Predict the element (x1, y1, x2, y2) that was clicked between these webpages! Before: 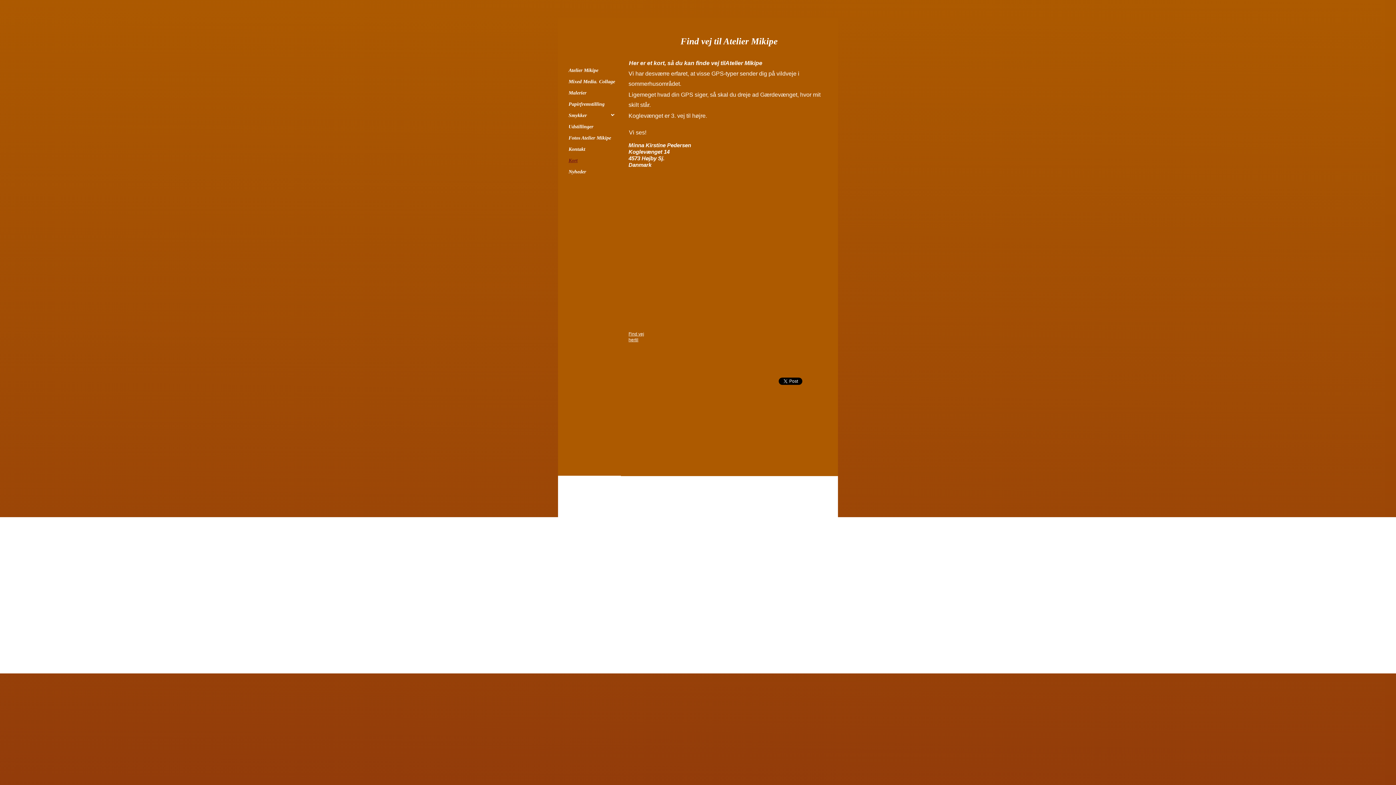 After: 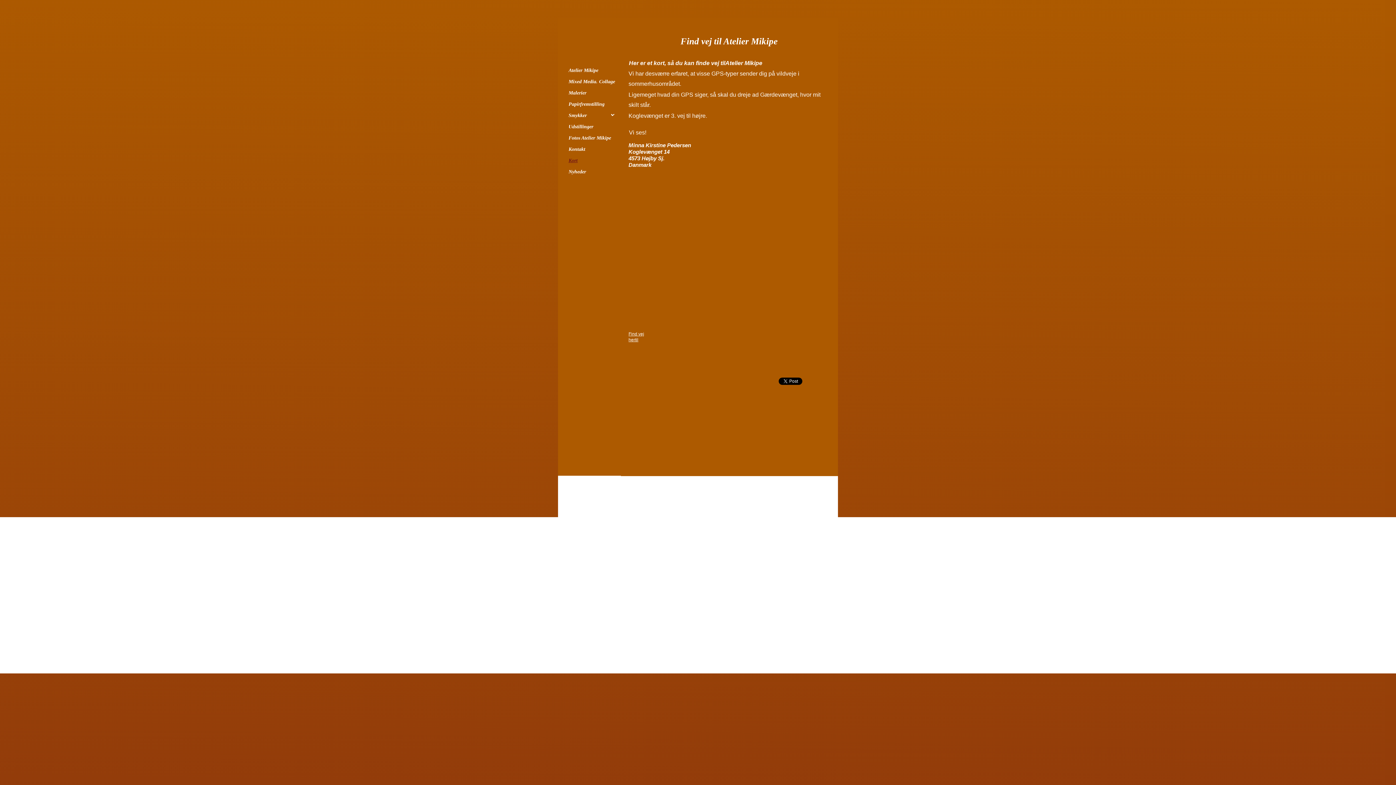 Action: bbox: (561, 154, 622, 166) label: Kort